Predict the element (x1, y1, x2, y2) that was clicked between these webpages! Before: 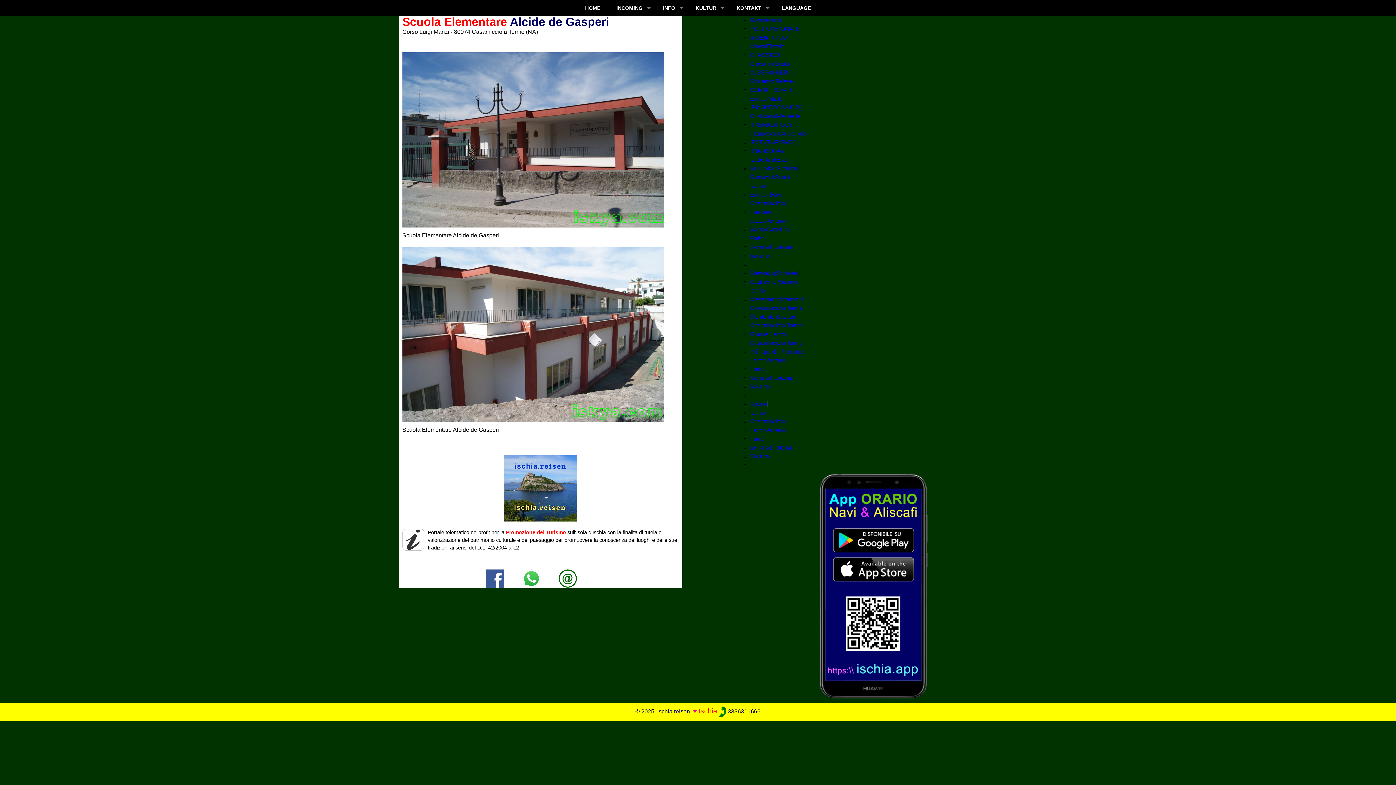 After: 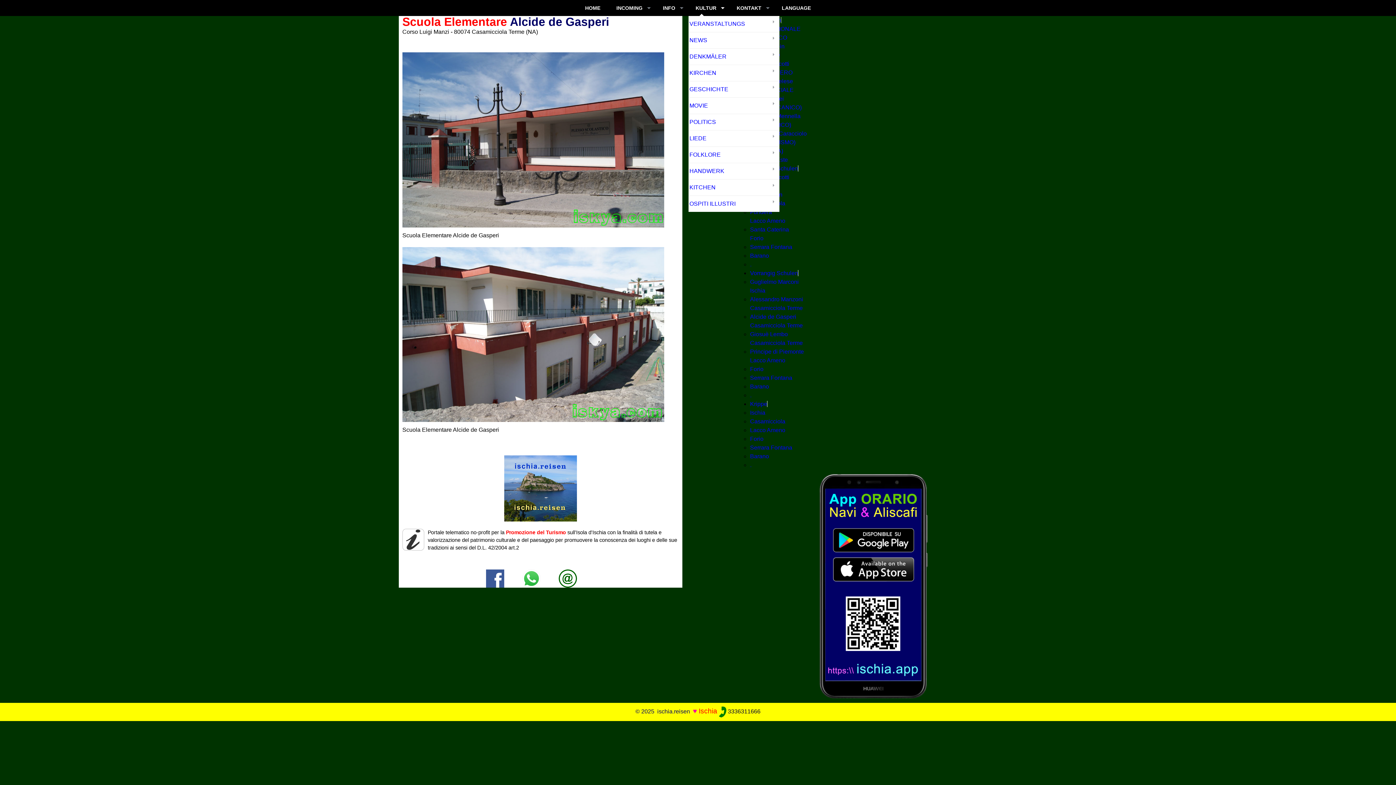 Action: label: KULTUR bbox: (688, 0, 728, 16)